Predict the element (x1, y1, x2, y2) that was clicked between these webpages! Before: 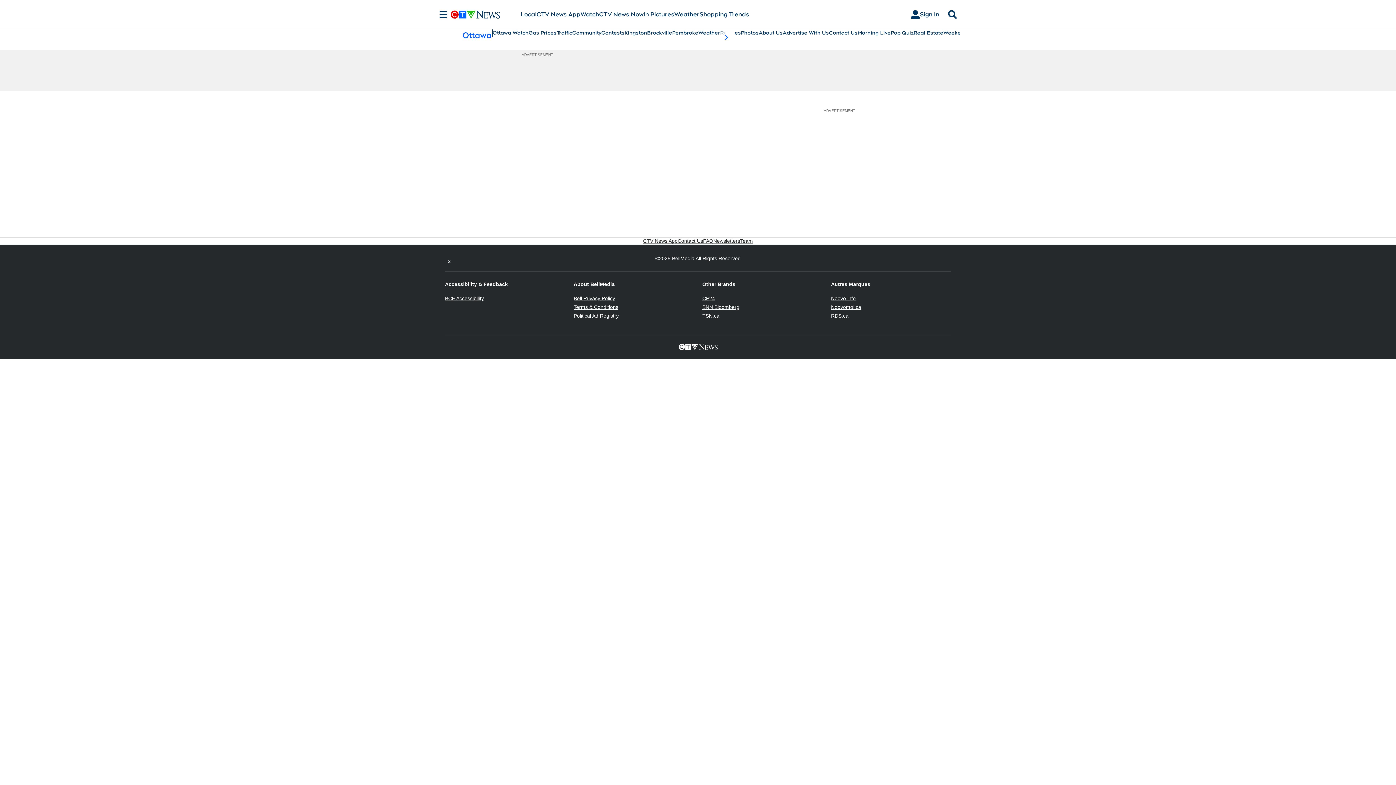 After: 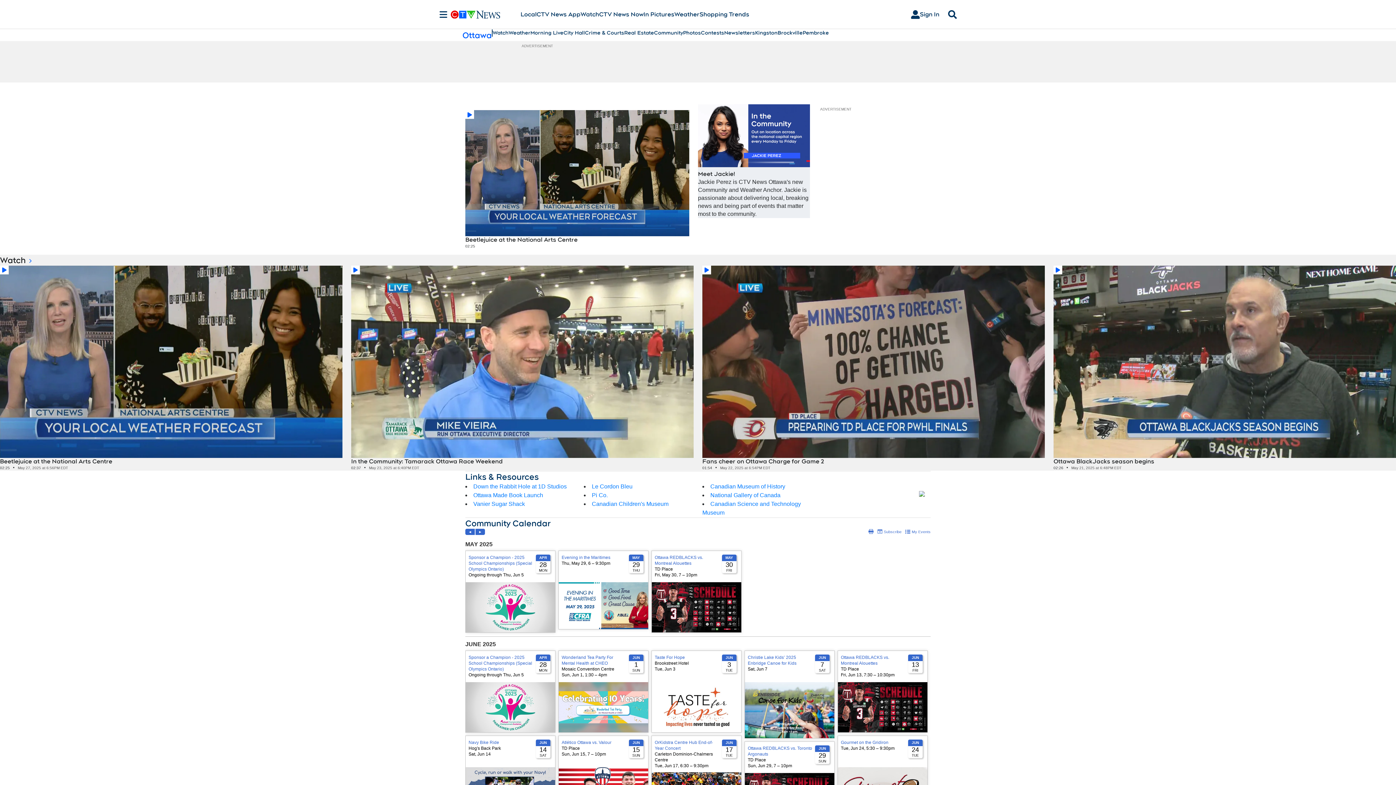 Action: bbox: (572, 29, 601, 36) label: Community